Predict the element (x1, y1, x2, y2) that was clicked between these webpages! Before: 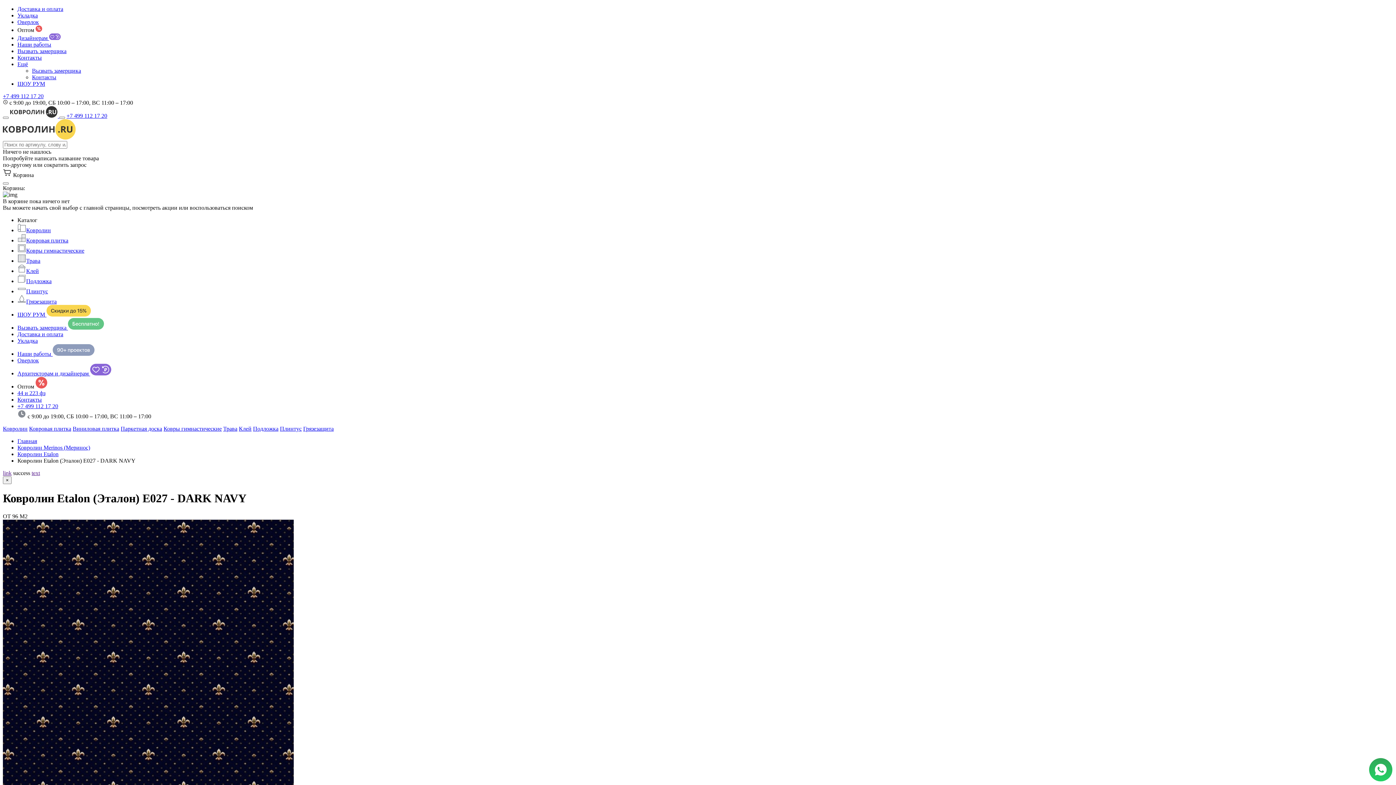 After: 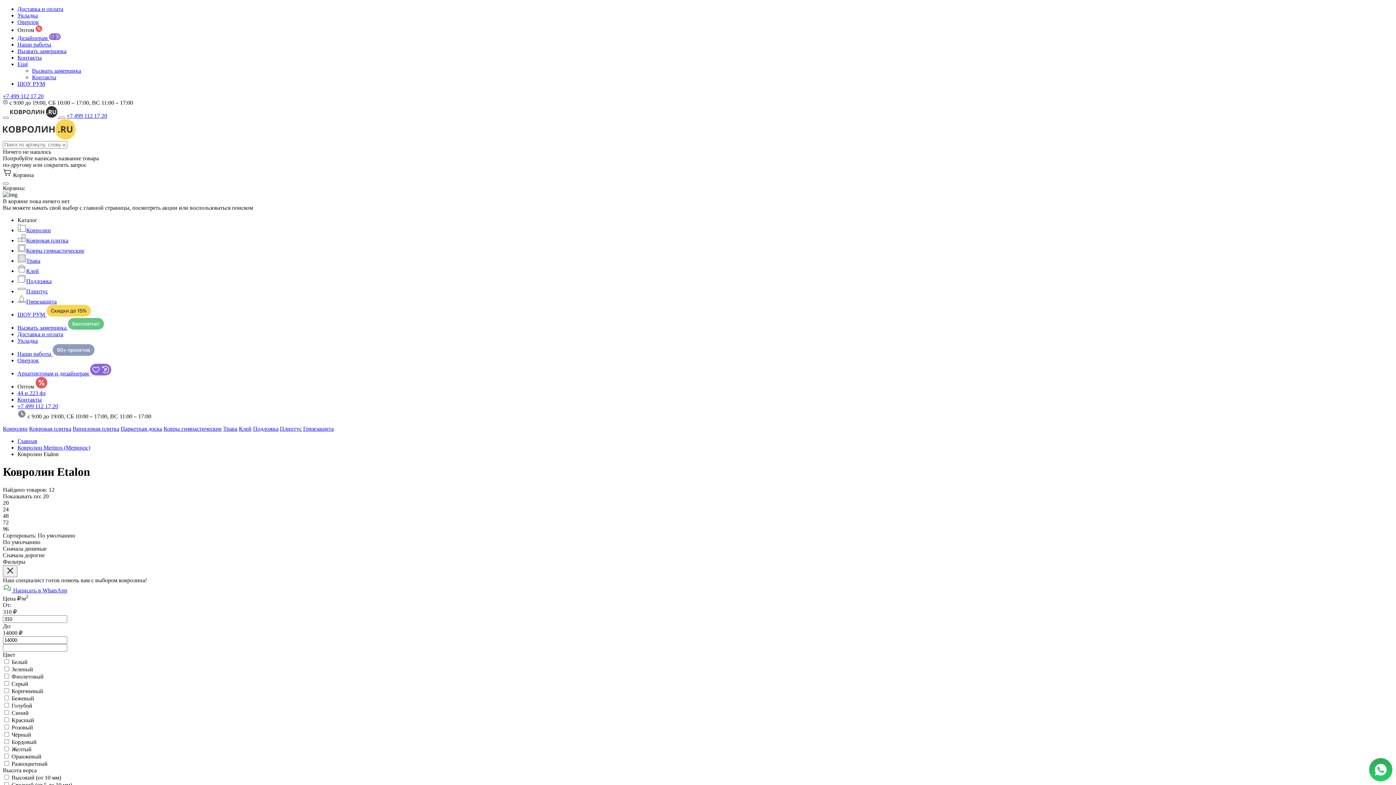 Action: bbox: (17, 451, 58, 457) label: Ковролин Etalon